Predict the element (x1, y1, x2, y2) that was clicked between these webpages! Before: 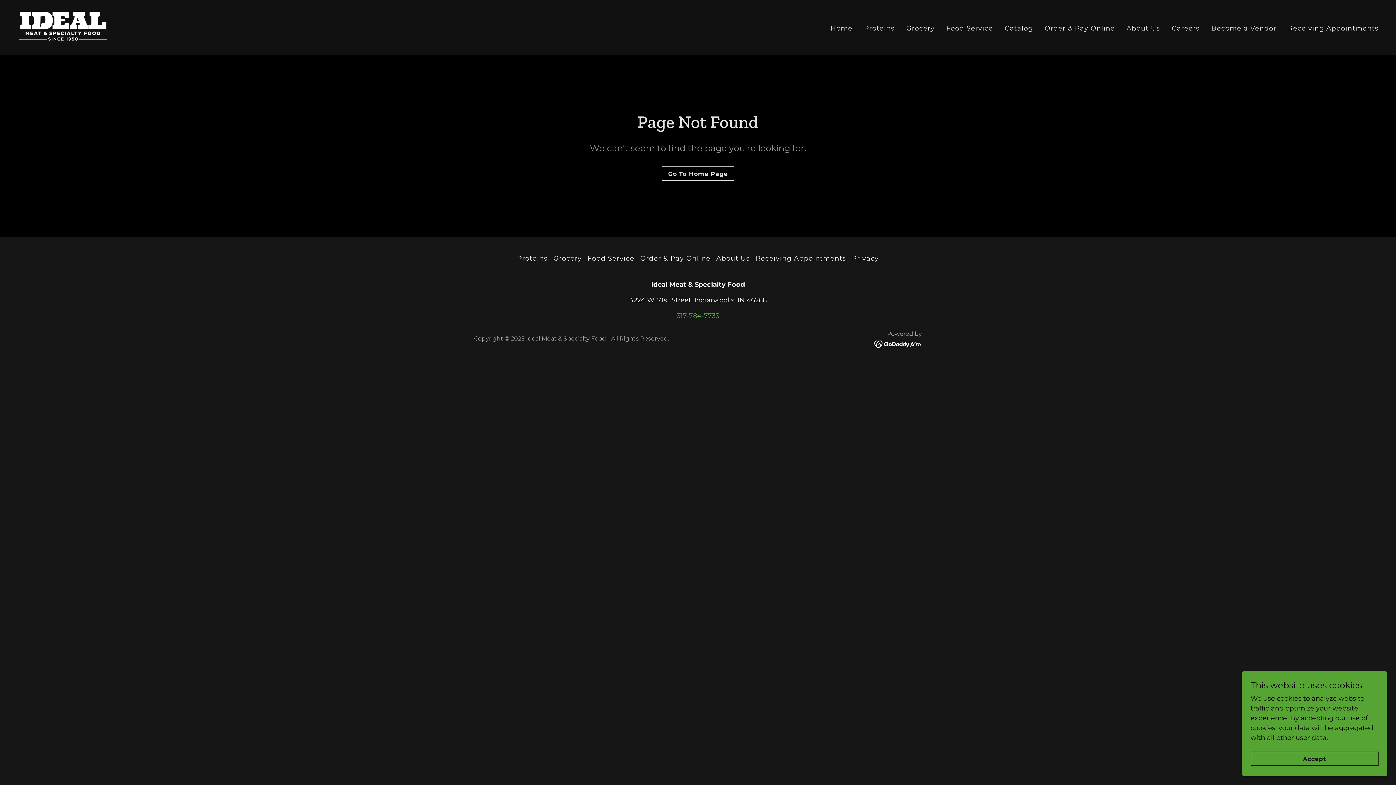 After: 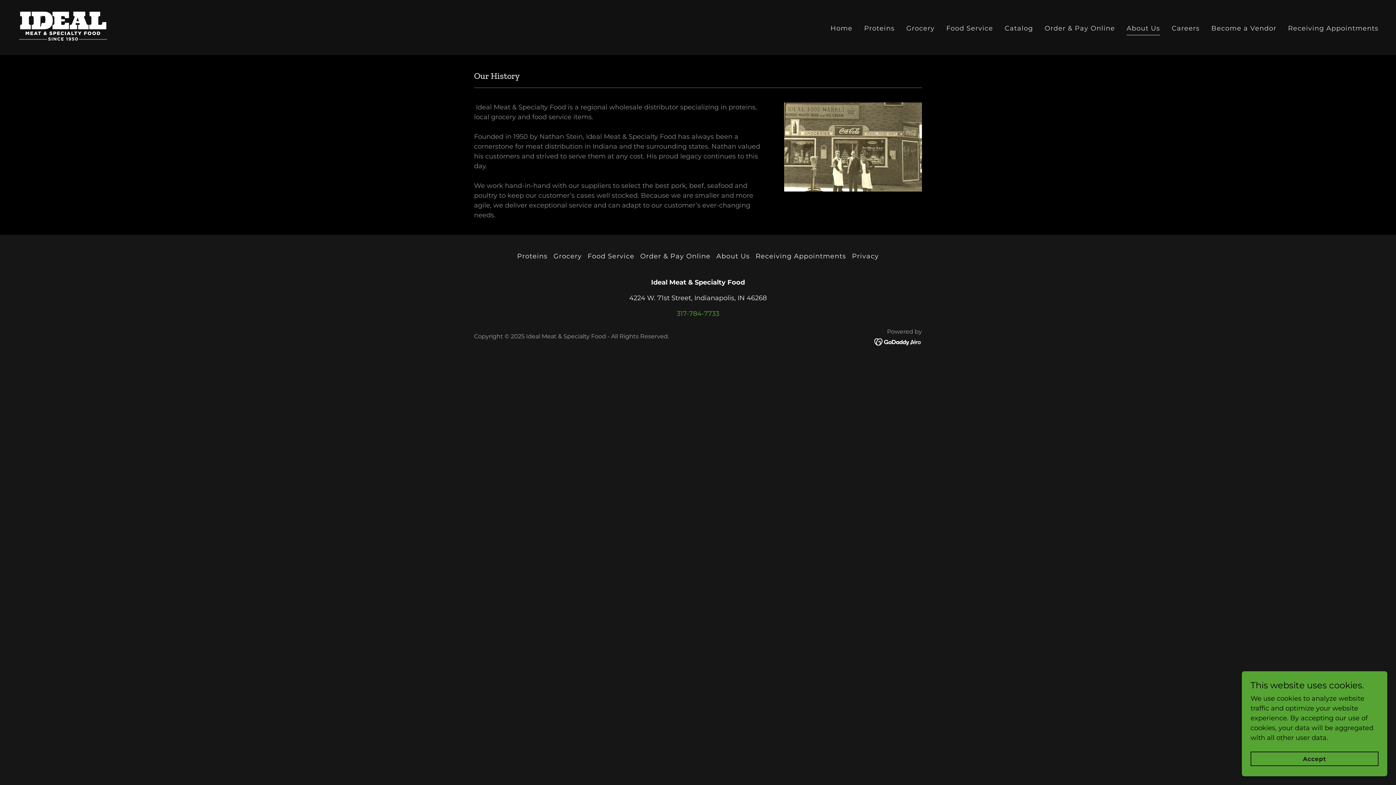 Action: bbox: (1124, 21, 1162, 35) label: About Us